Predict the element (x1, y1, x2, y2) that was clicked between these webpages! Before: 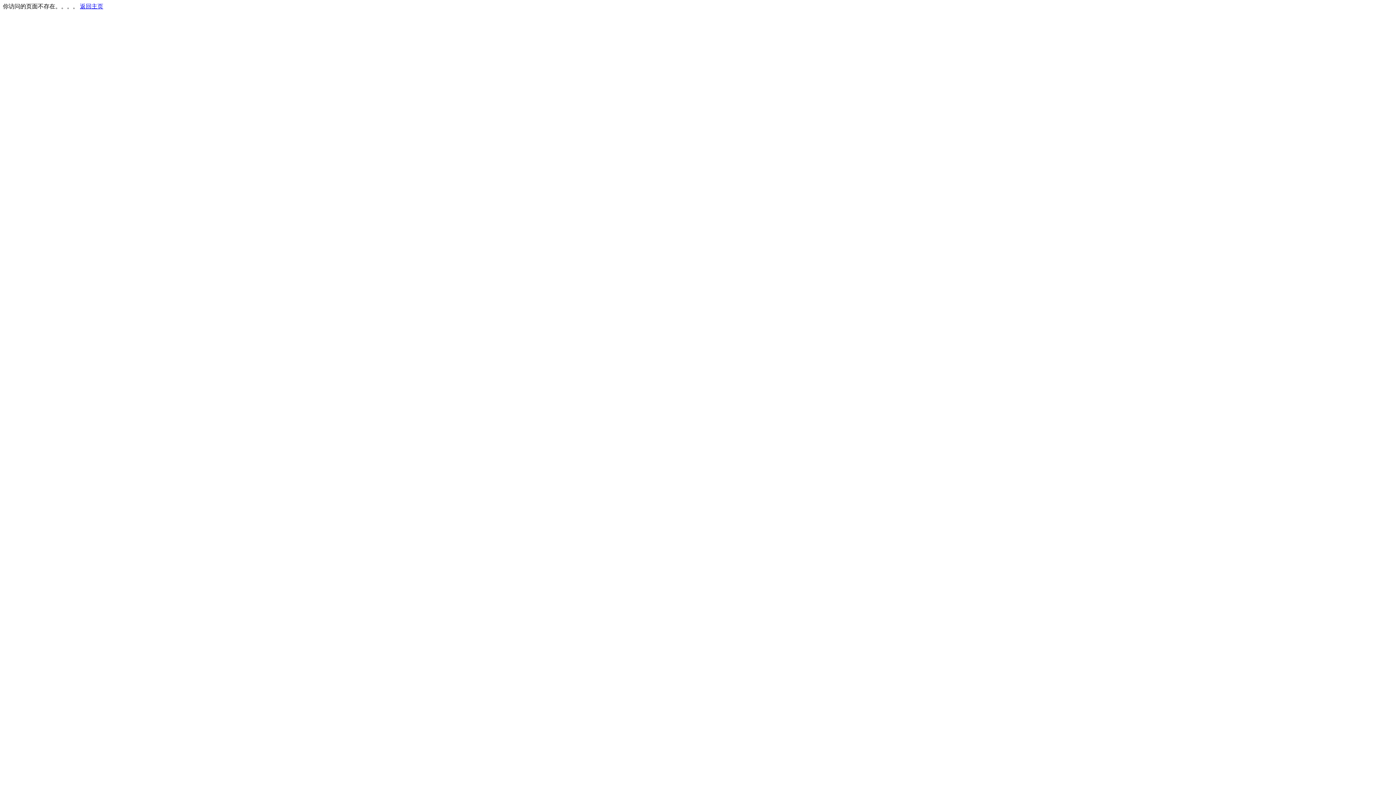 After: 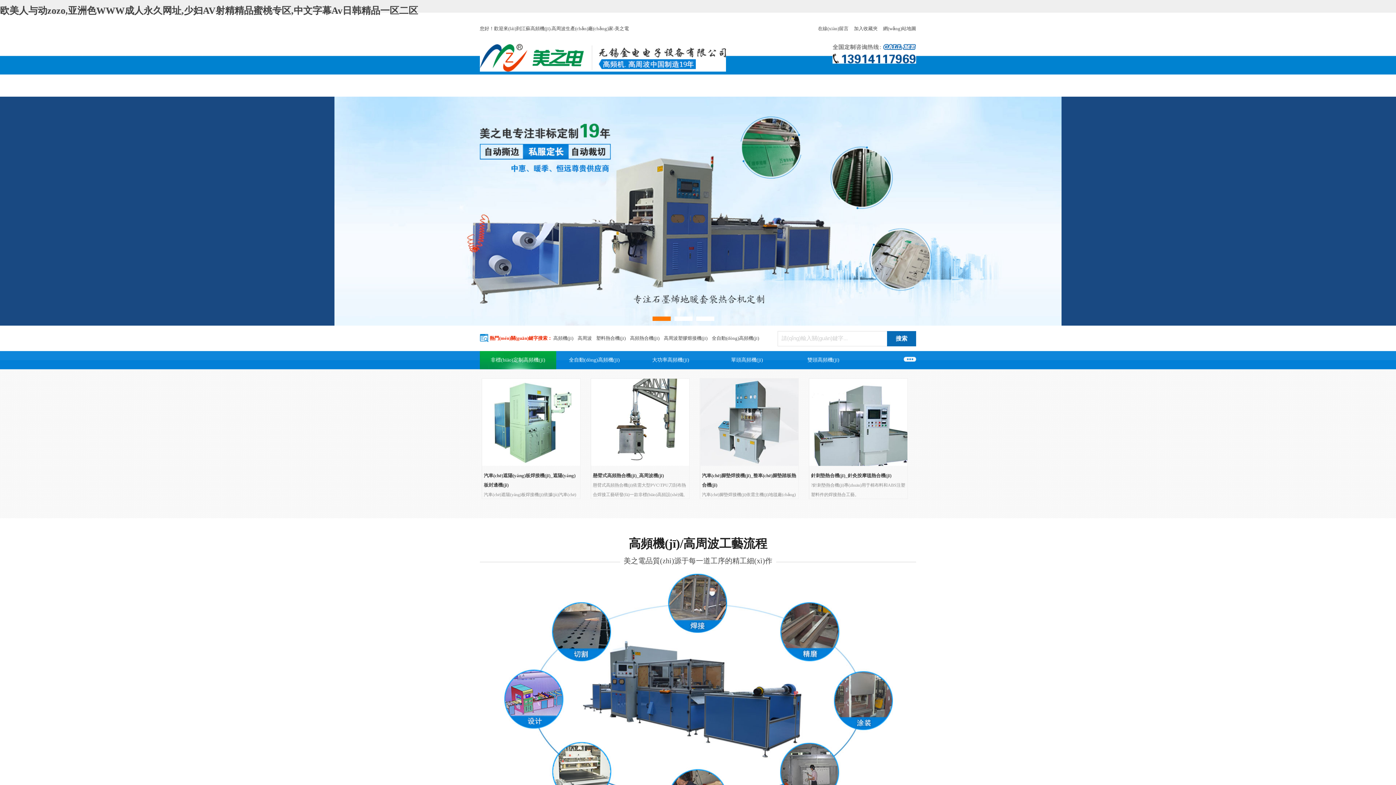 Action: label: 返回主页 bbox: (80, 3, 103, 9)